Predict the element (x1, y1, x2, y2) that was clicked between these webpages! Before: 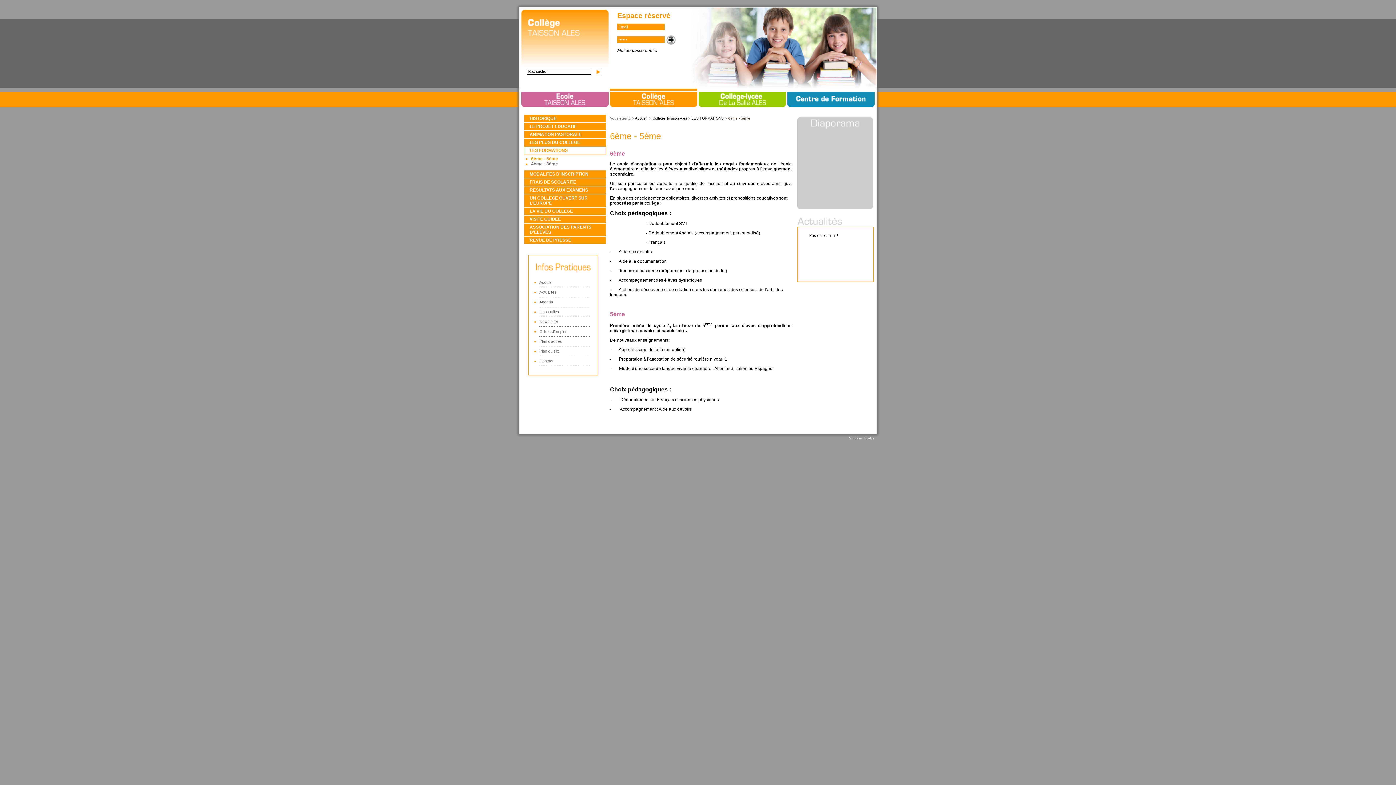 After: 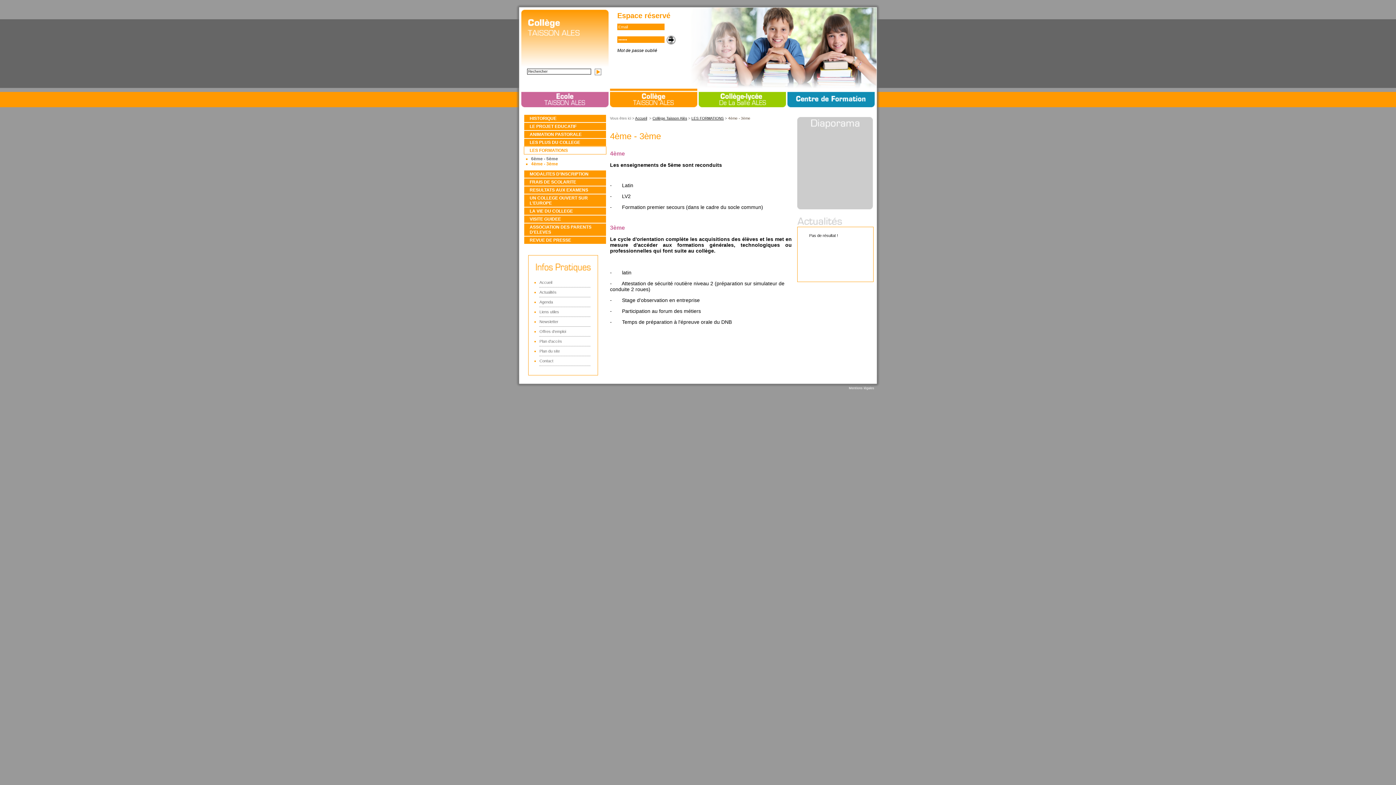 Action: bbox: (531, 161, 558, 166) label: 4ème - 3ème